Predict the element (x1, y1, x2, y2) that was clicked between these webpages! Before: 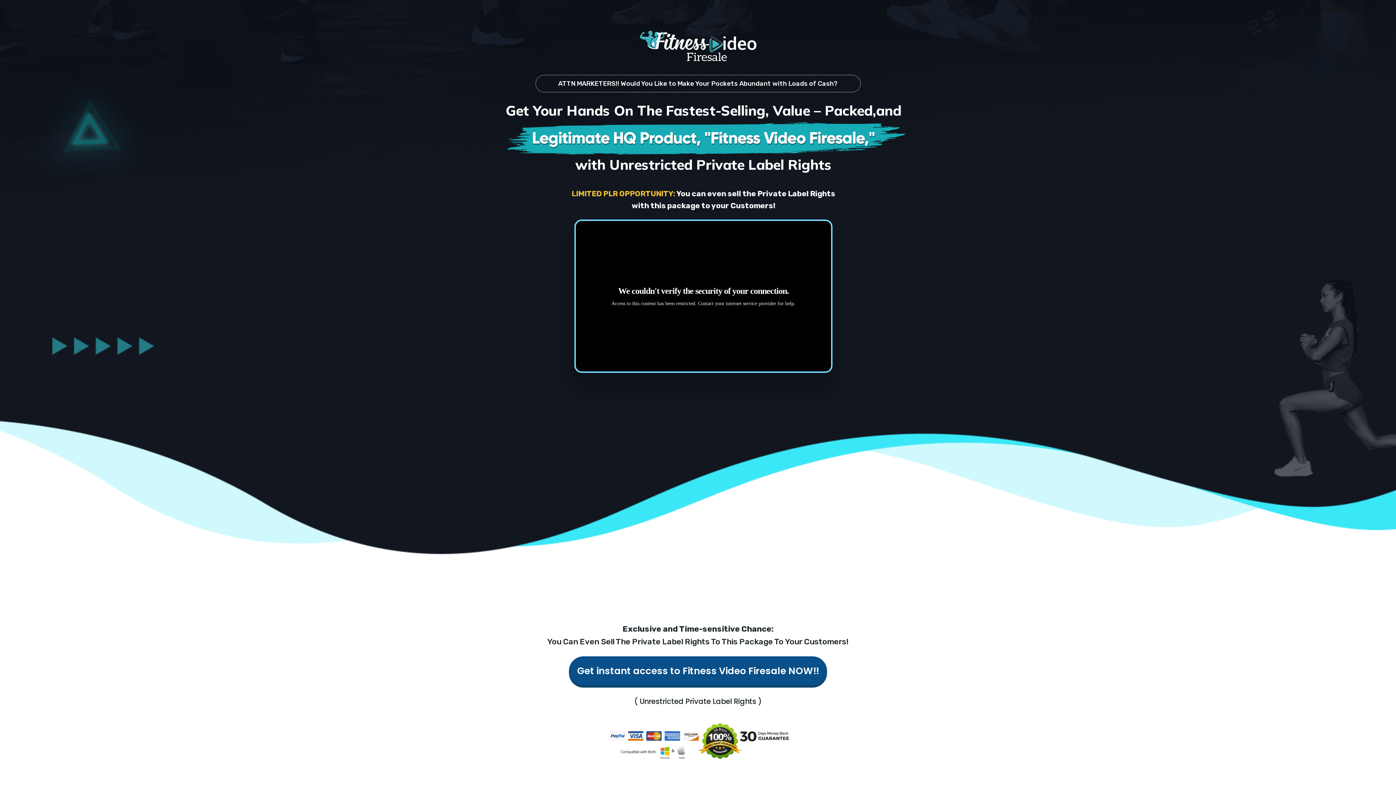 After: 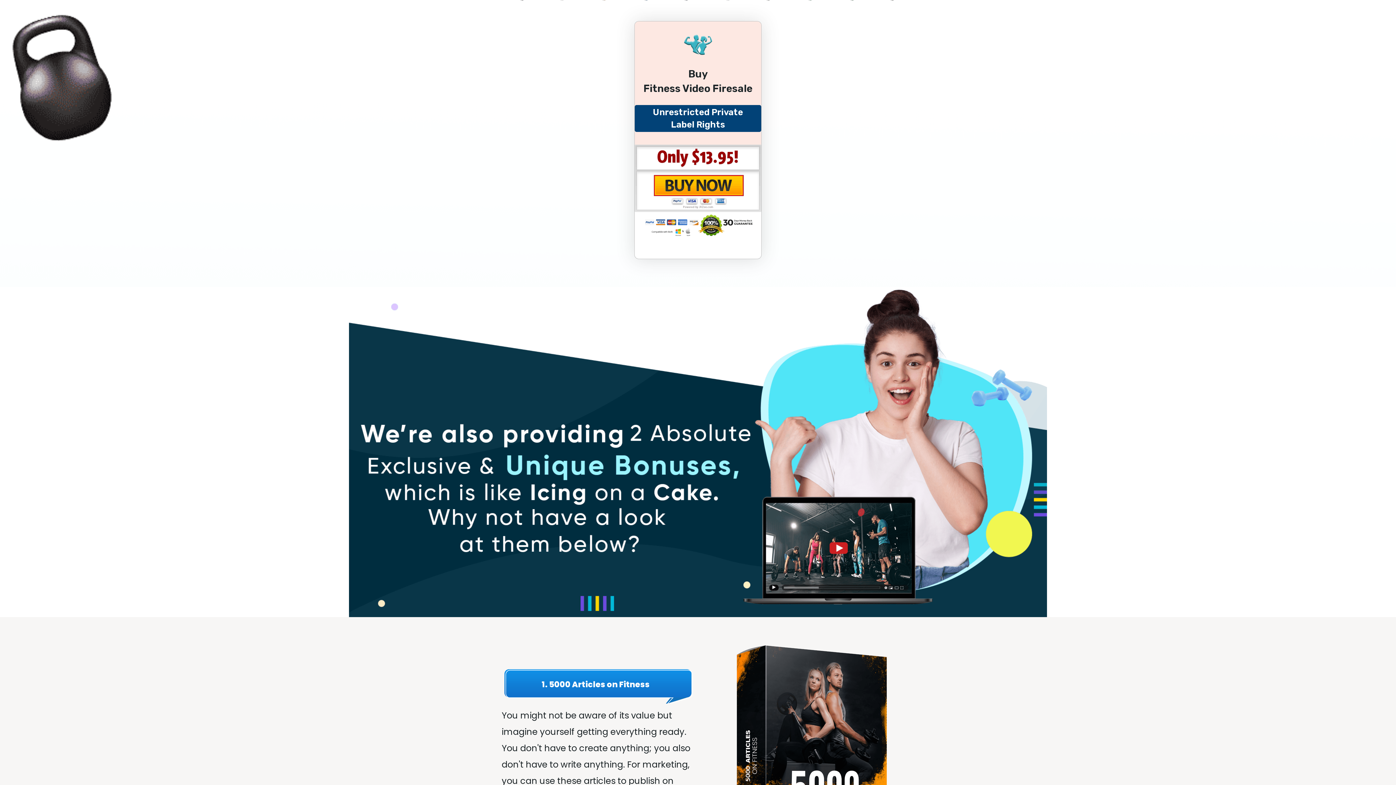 Action: label: Get instant access to Fitness Video Firesale NOW!!
 bbox: (569, 656, 827, 685)